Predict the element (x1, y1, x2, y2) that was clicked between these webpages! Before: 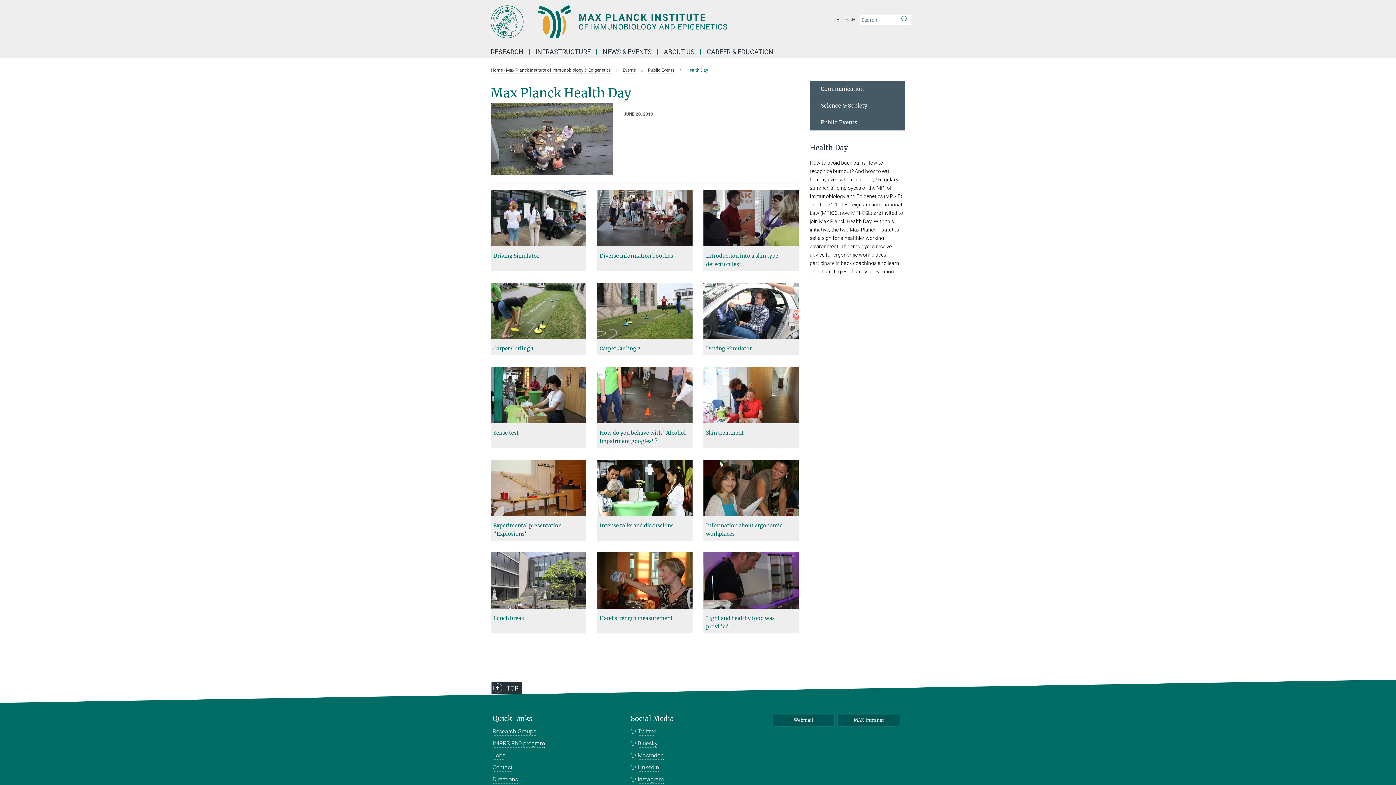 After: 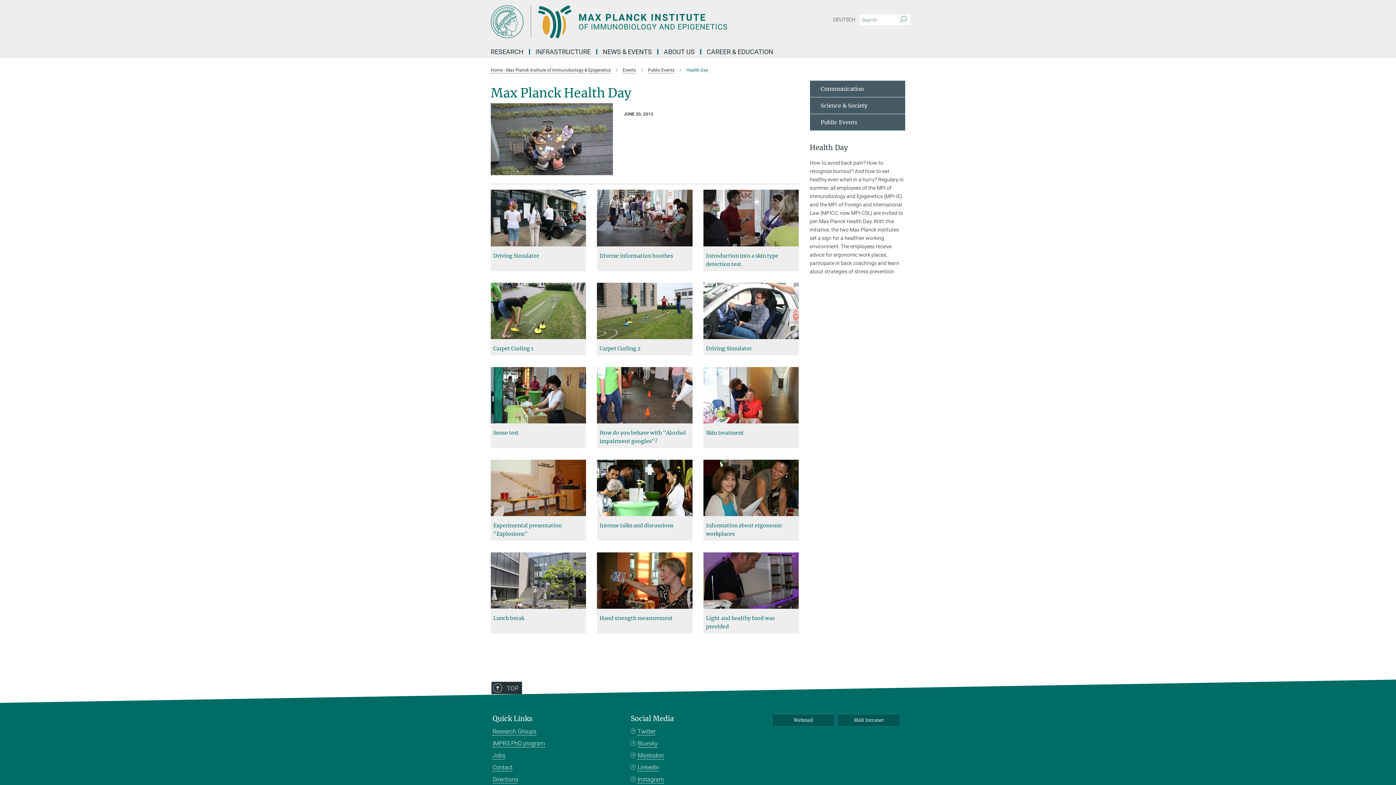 Action: bbox: (630, 739, 657, 747) label: Bluesky